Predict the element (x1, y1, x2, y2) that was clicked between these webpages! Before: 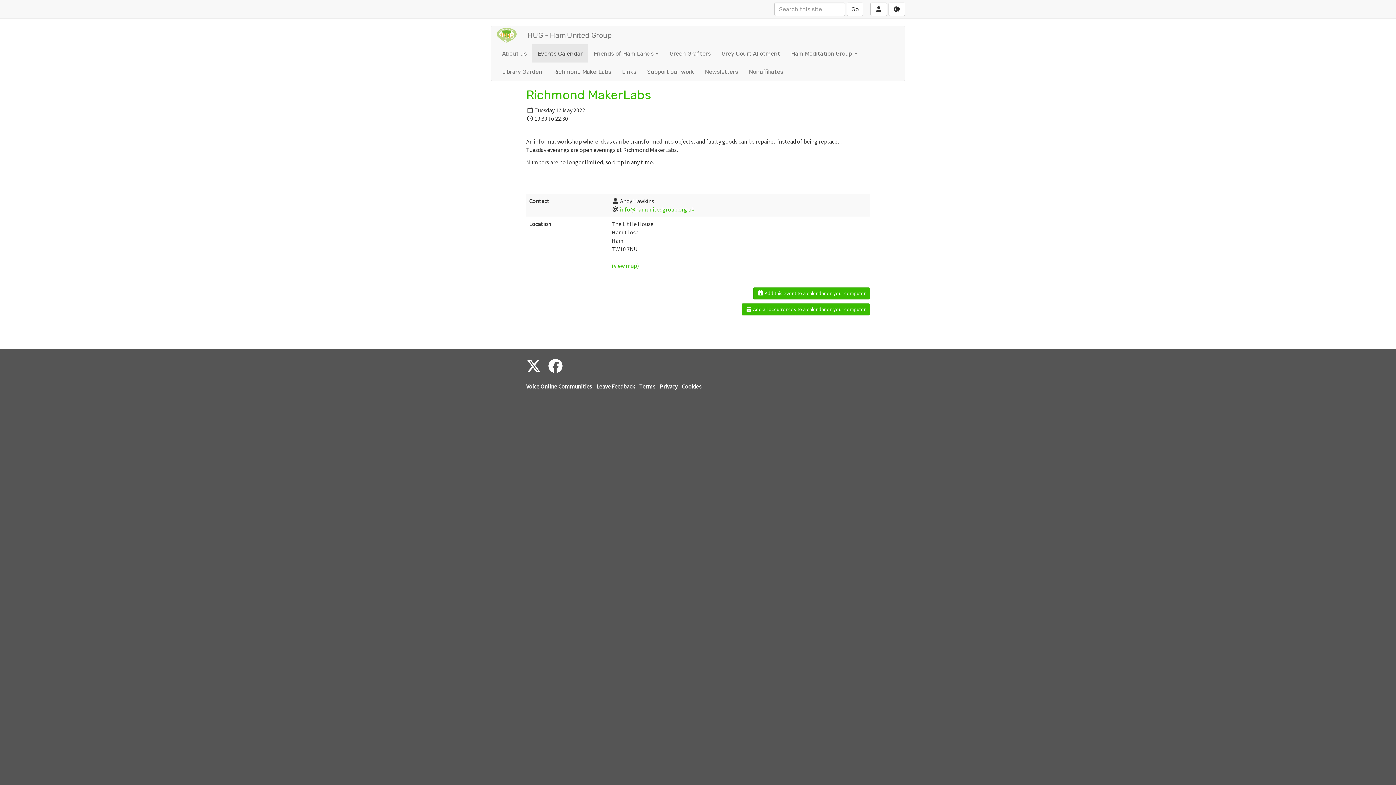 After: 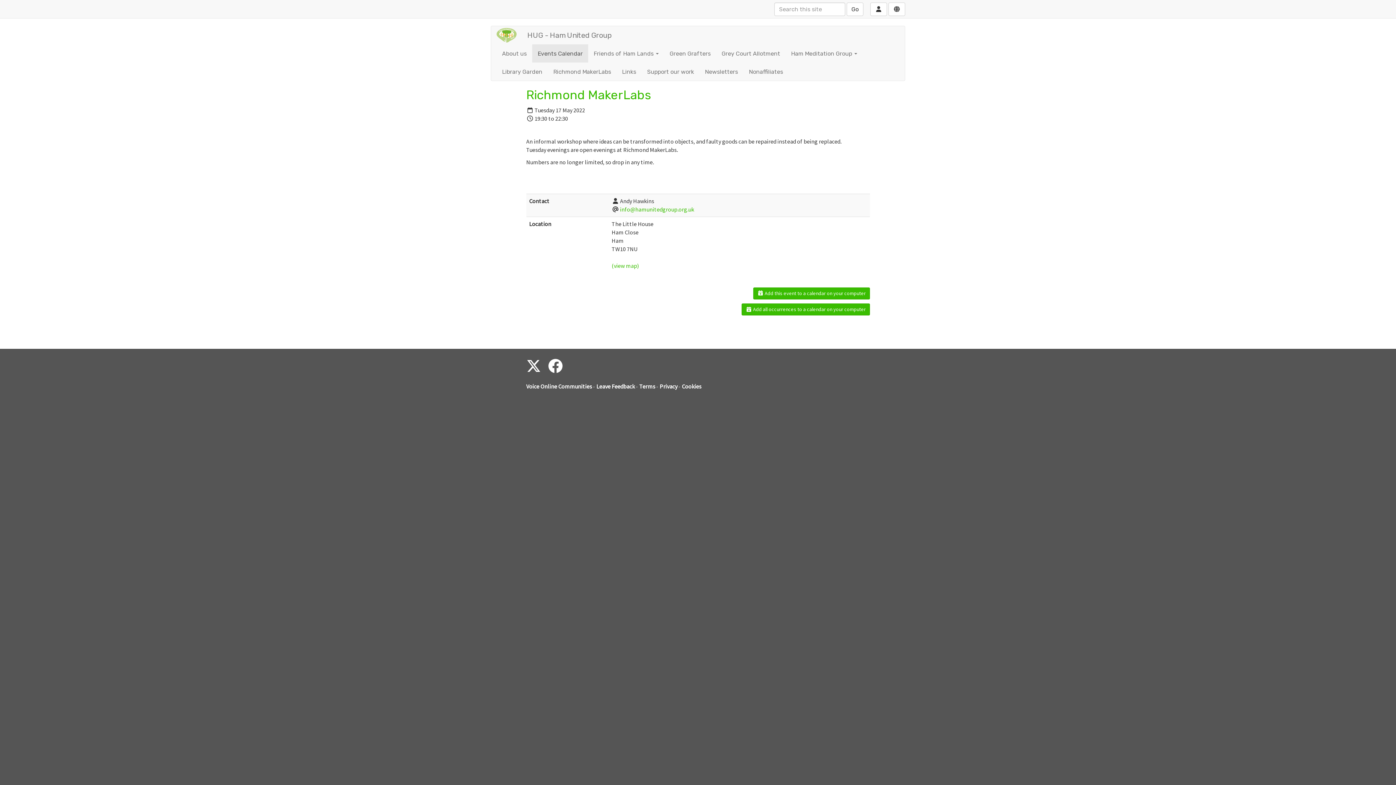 Action: bbox: (526, 357, 540, 375)